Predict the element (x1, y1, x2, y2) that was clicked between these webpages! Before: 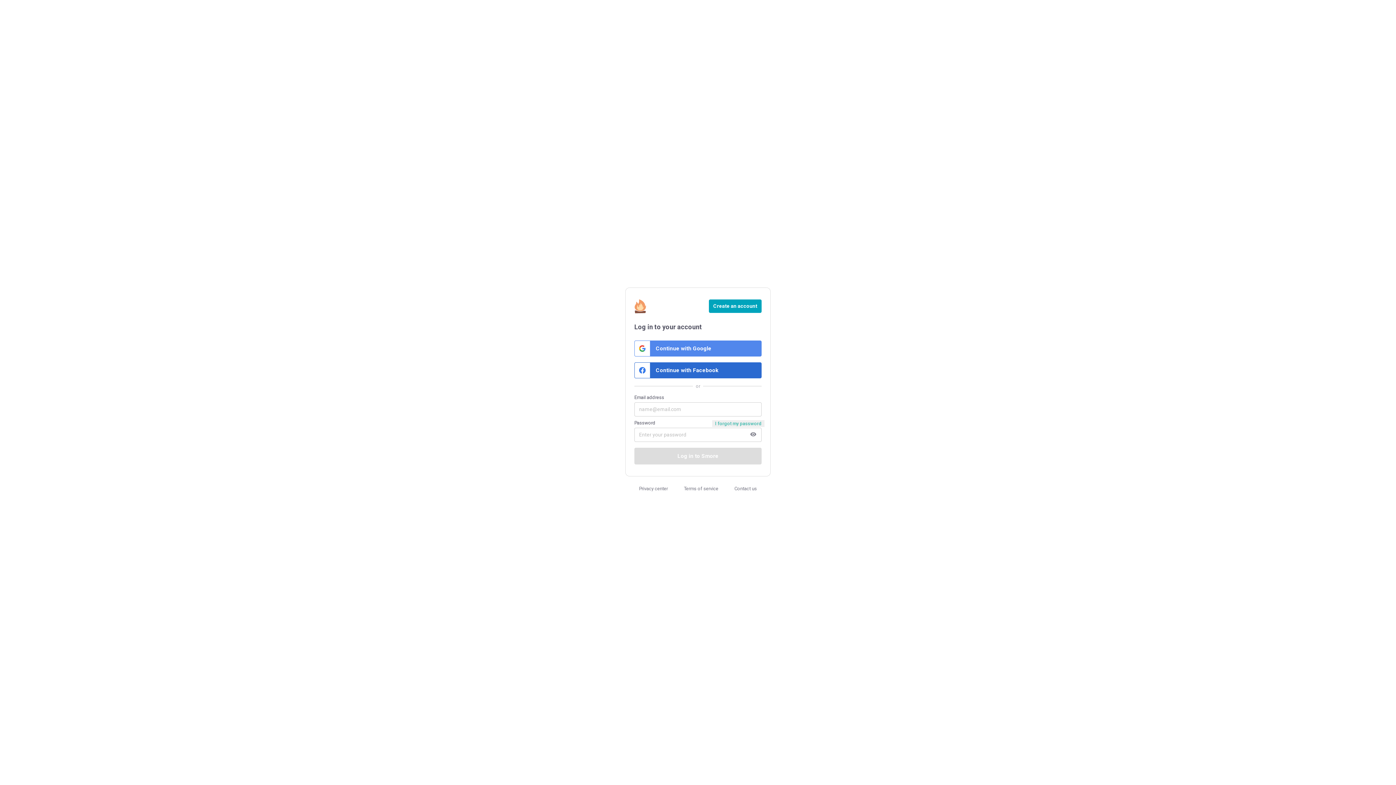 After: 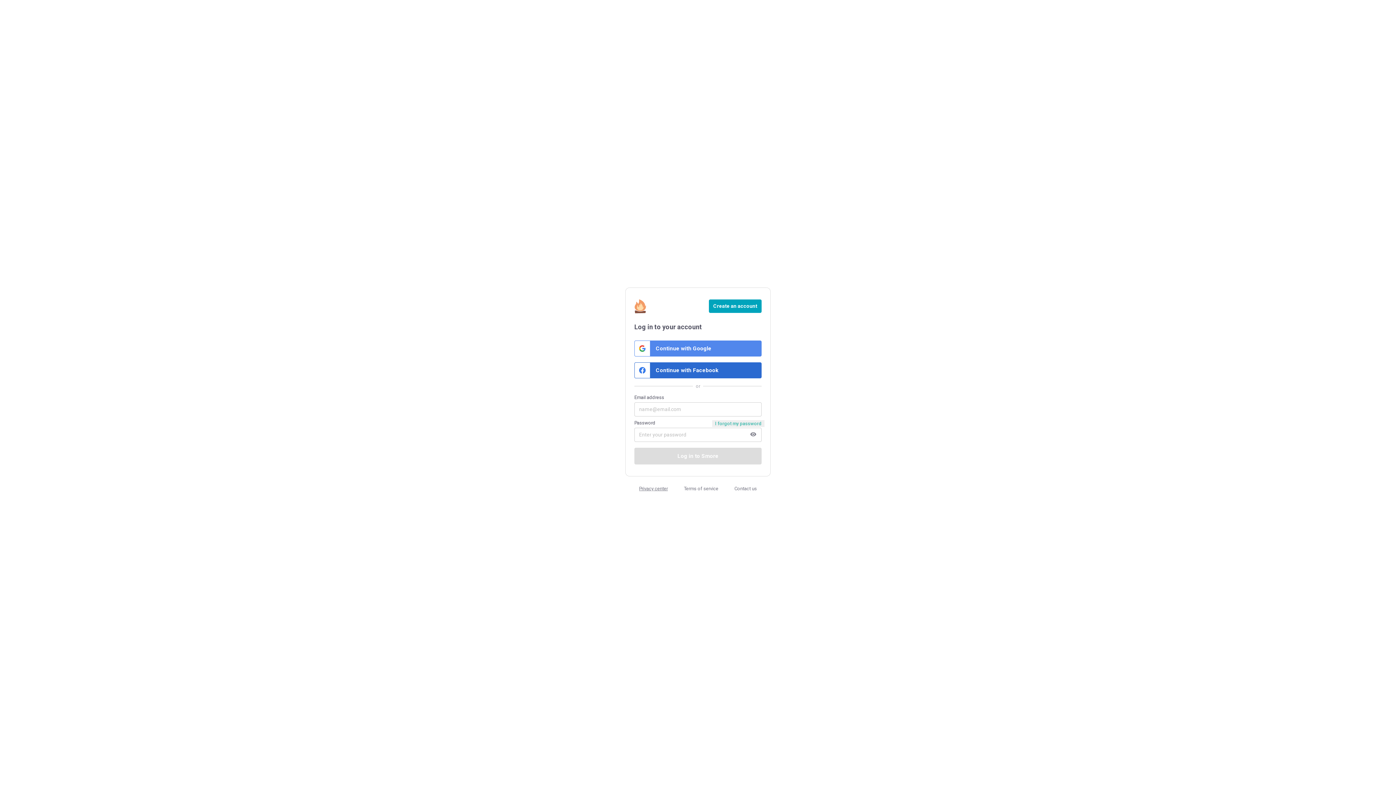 Action: label: Privacy center bbox: (639, 485, 668, 492)